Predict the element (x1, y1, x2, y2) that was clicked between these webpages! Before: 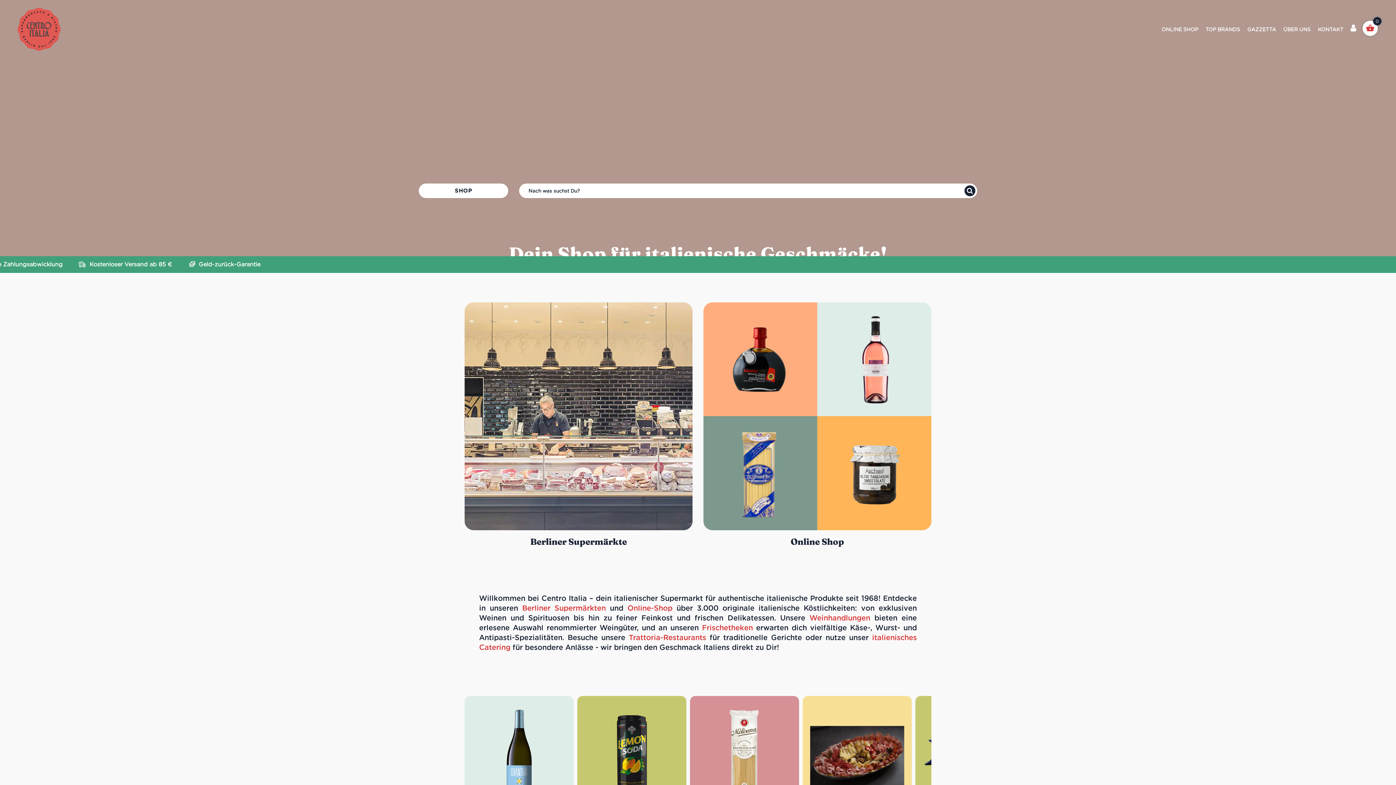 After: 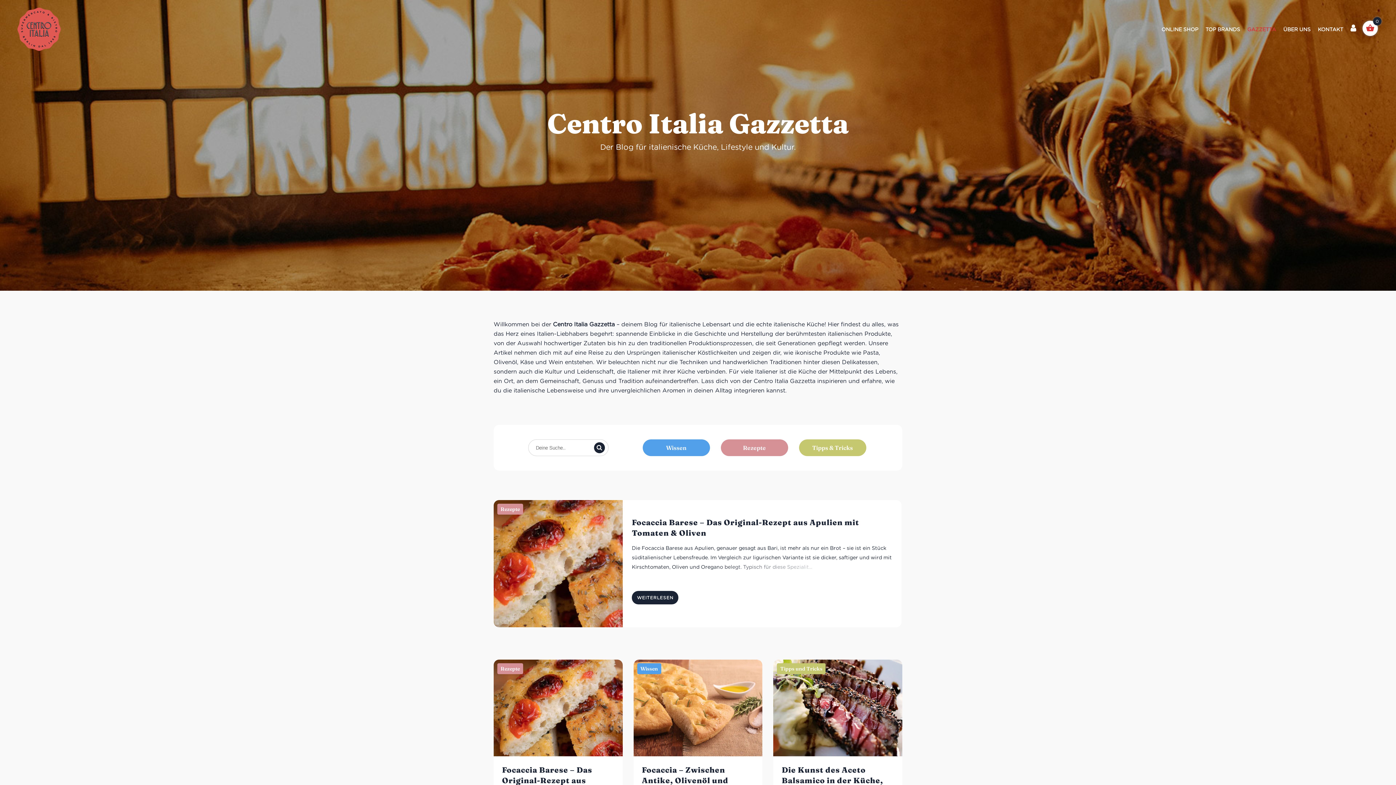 Action: bbox: (1244, 10, 1280, 47) label: GAZZETTA